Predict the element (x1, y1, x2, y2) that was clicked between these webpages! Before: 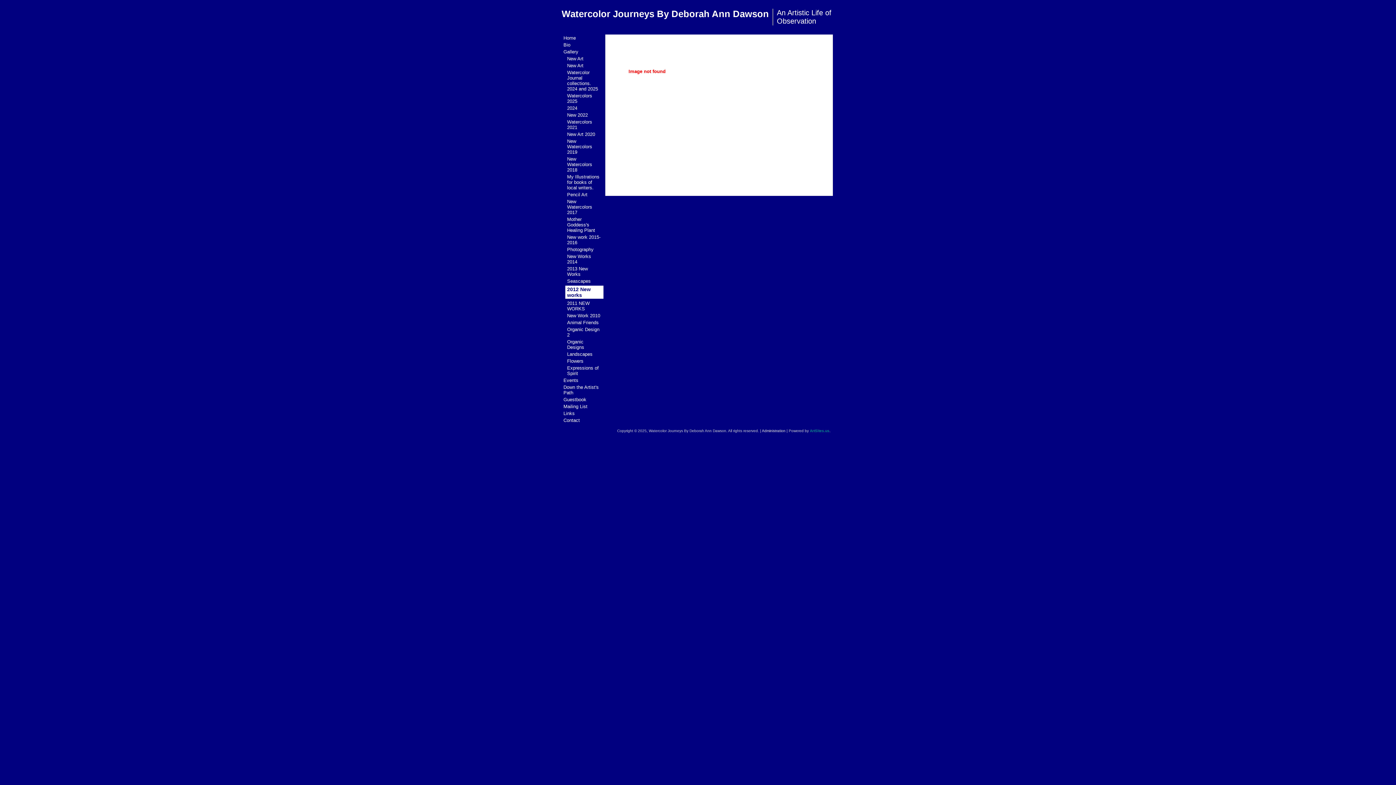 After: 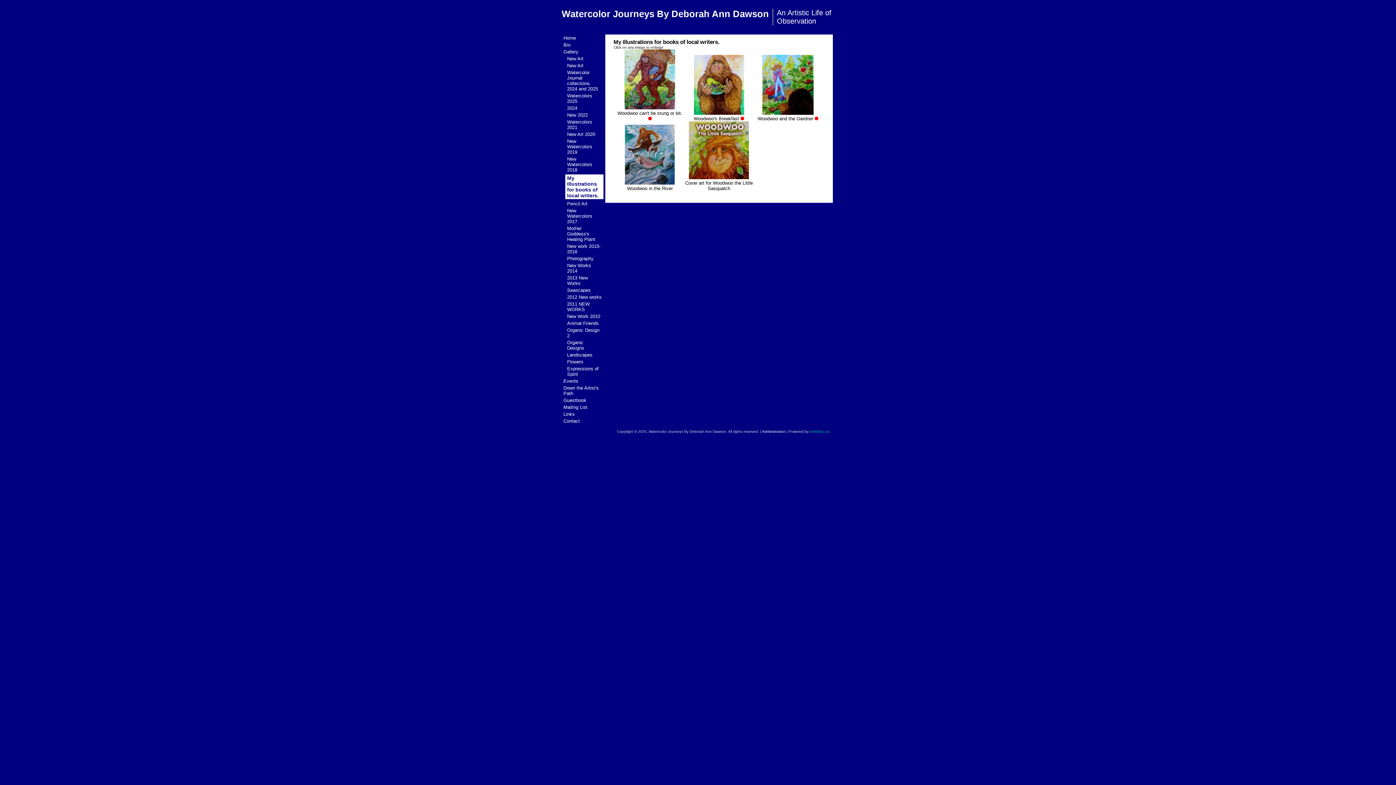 Action: bbox: (565, 173, 603, 191) label: My Illustrations for books of local writers.